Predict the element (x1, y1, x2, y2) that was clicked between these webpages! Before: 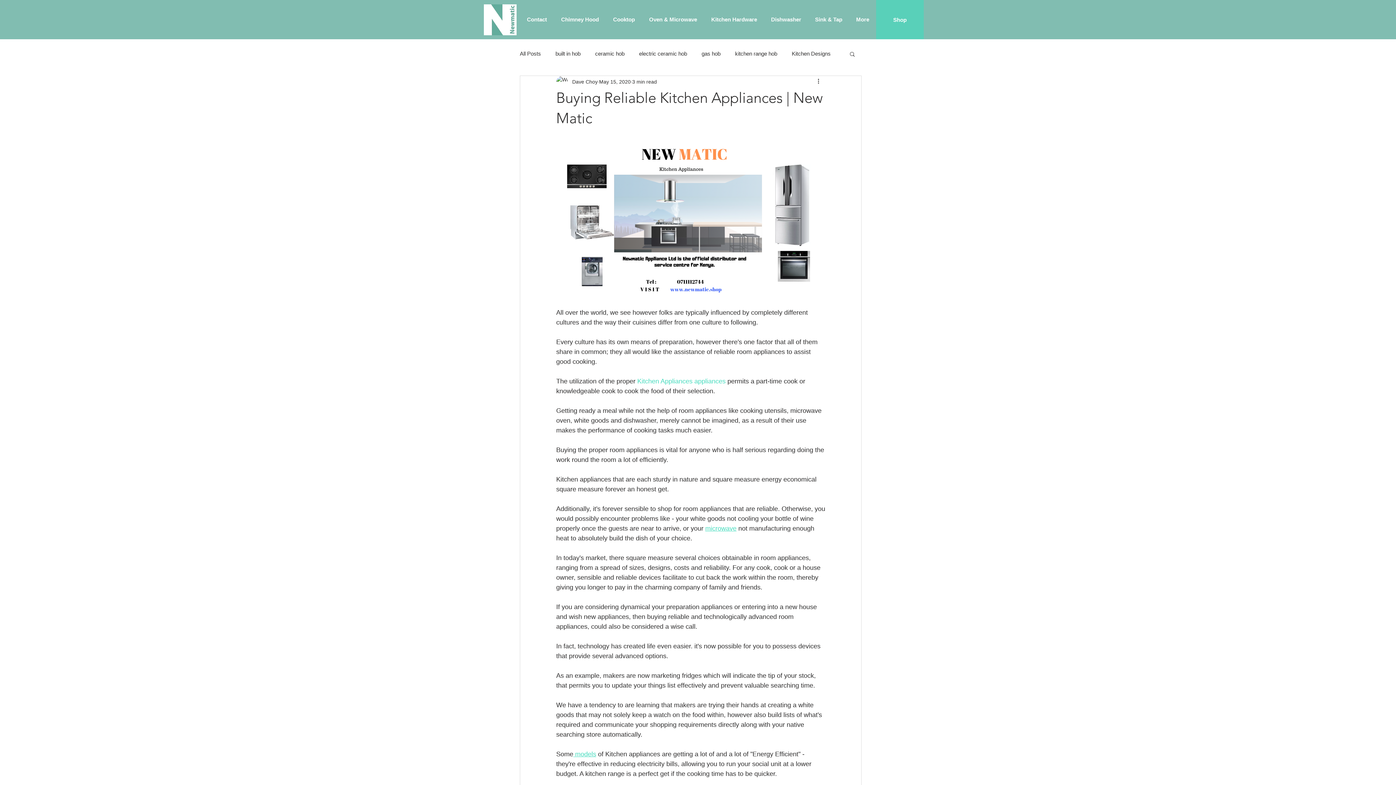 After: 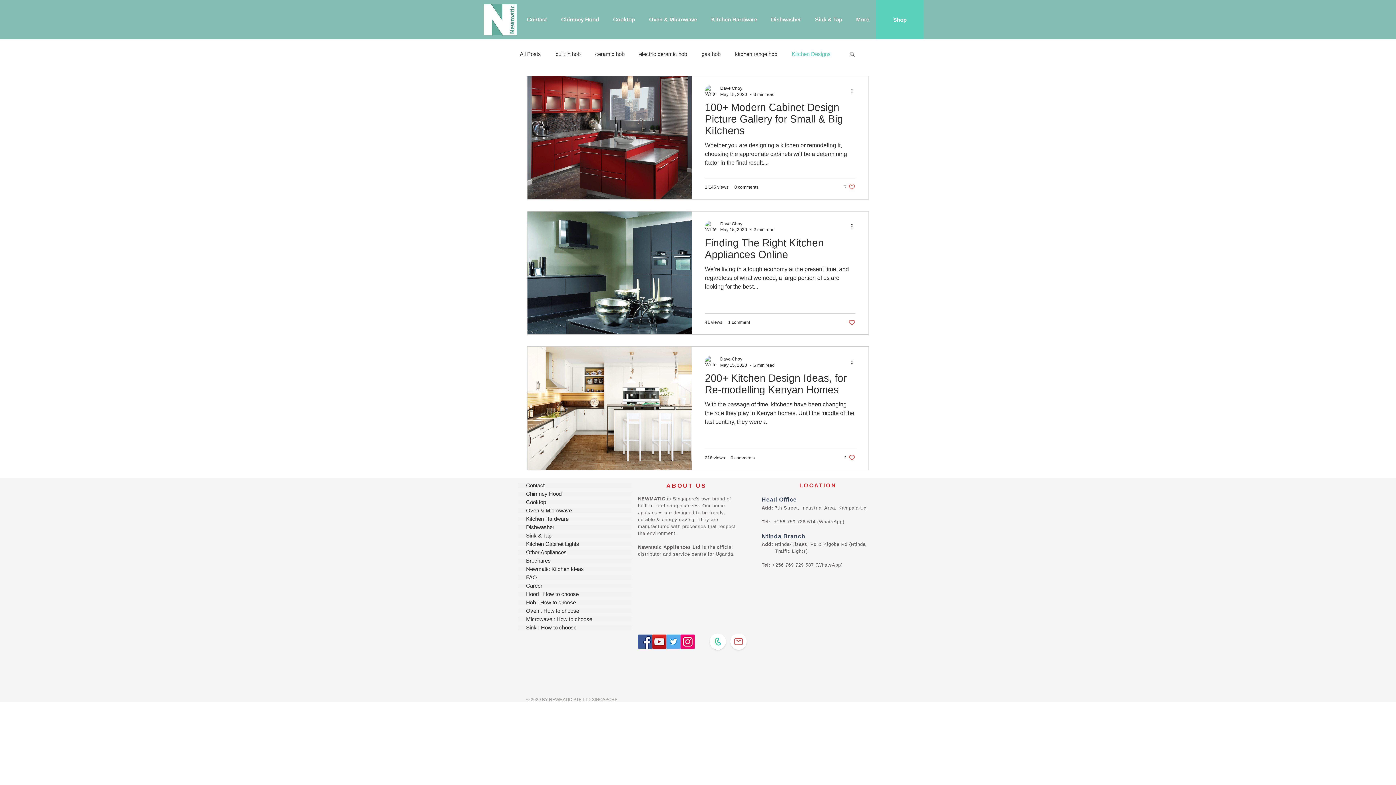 Action: label: Kitchen Designs bbox: (792, 50, 830, 57)